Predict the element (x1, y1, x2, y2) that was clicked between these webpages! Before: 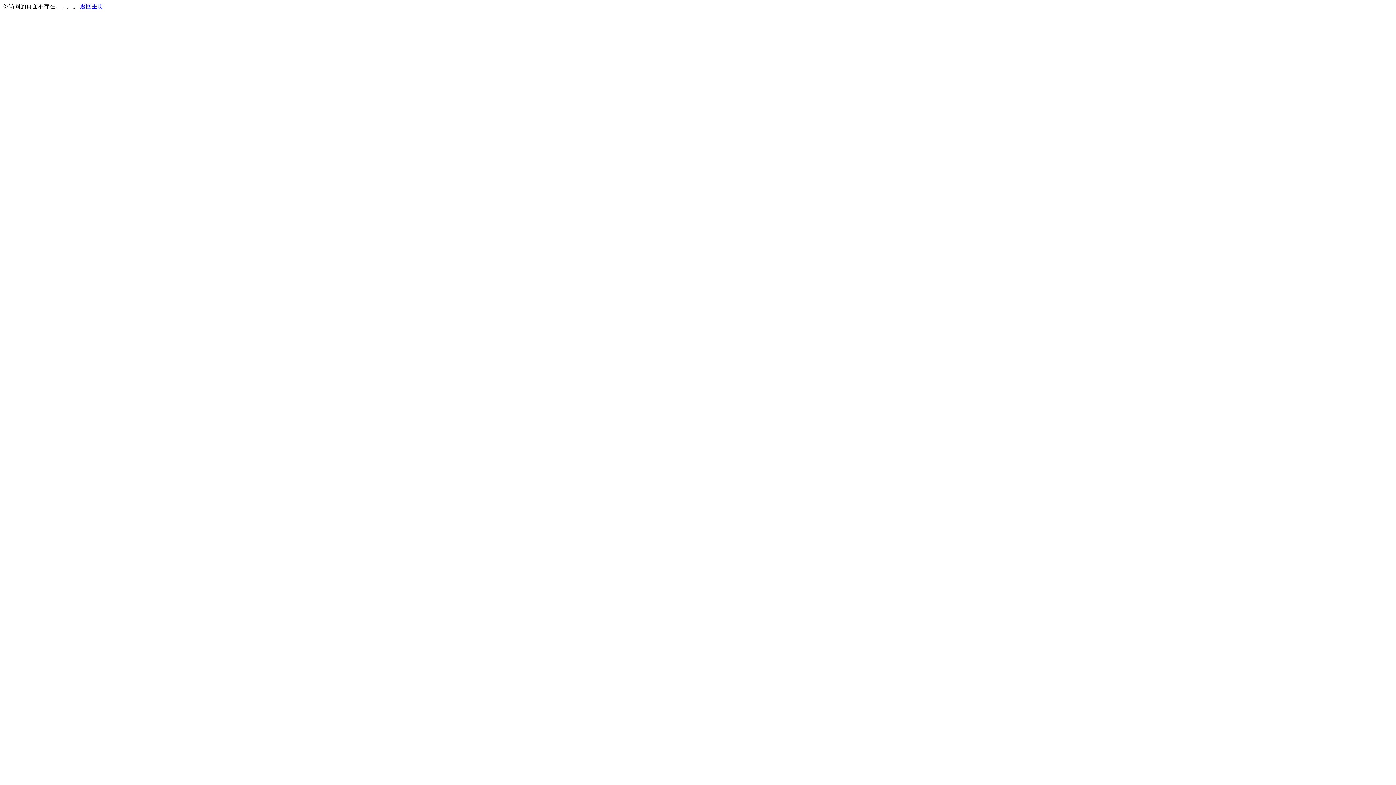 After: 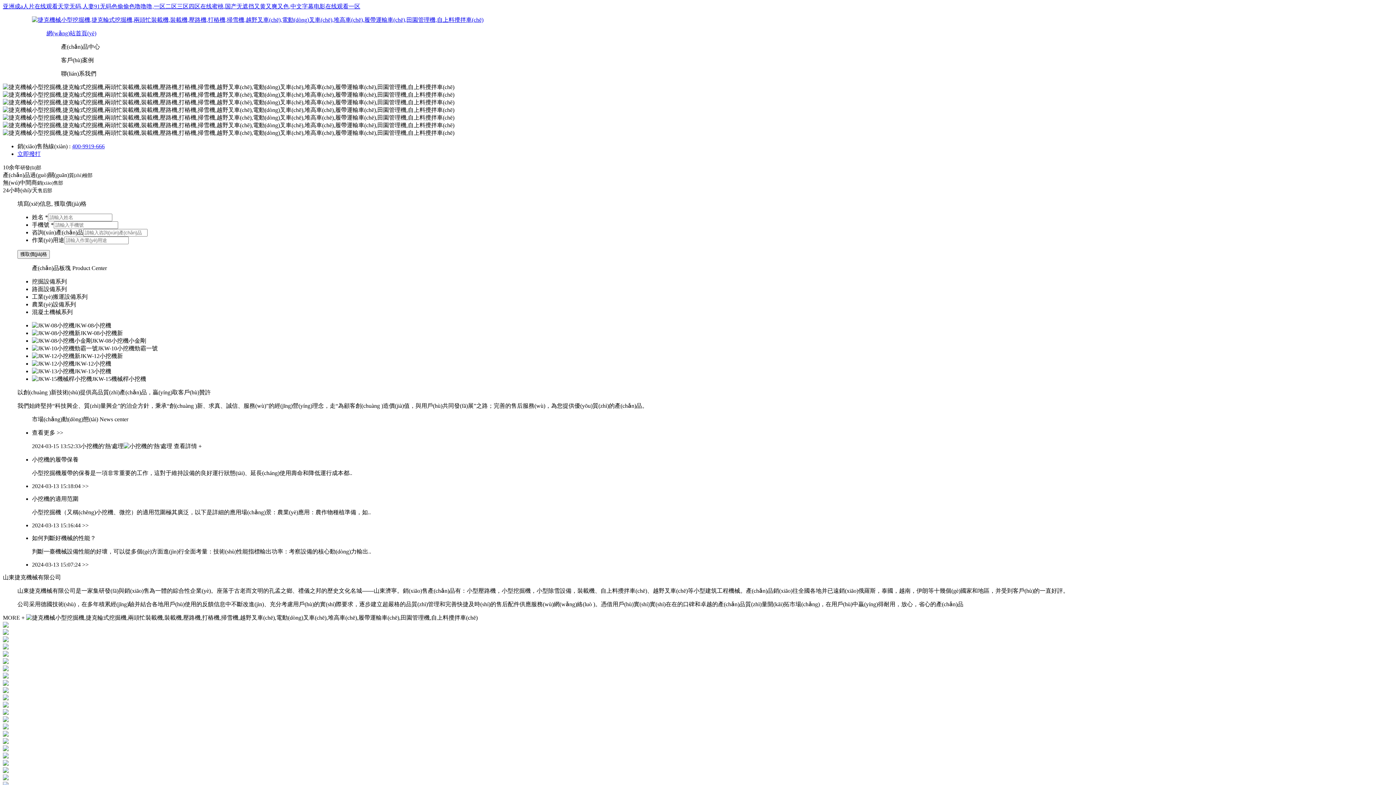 Action: label: 返回主页 bbox: (80, 3, 103, 9)